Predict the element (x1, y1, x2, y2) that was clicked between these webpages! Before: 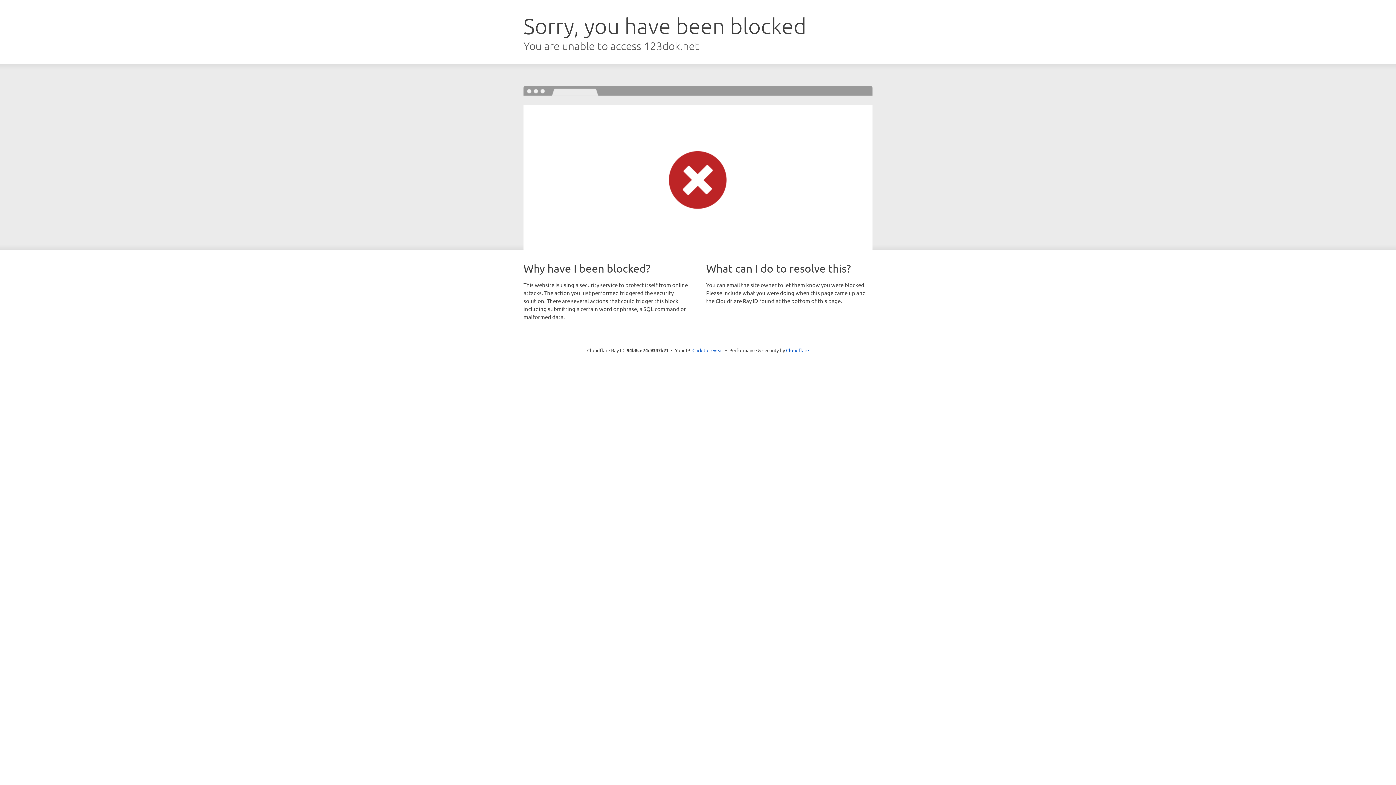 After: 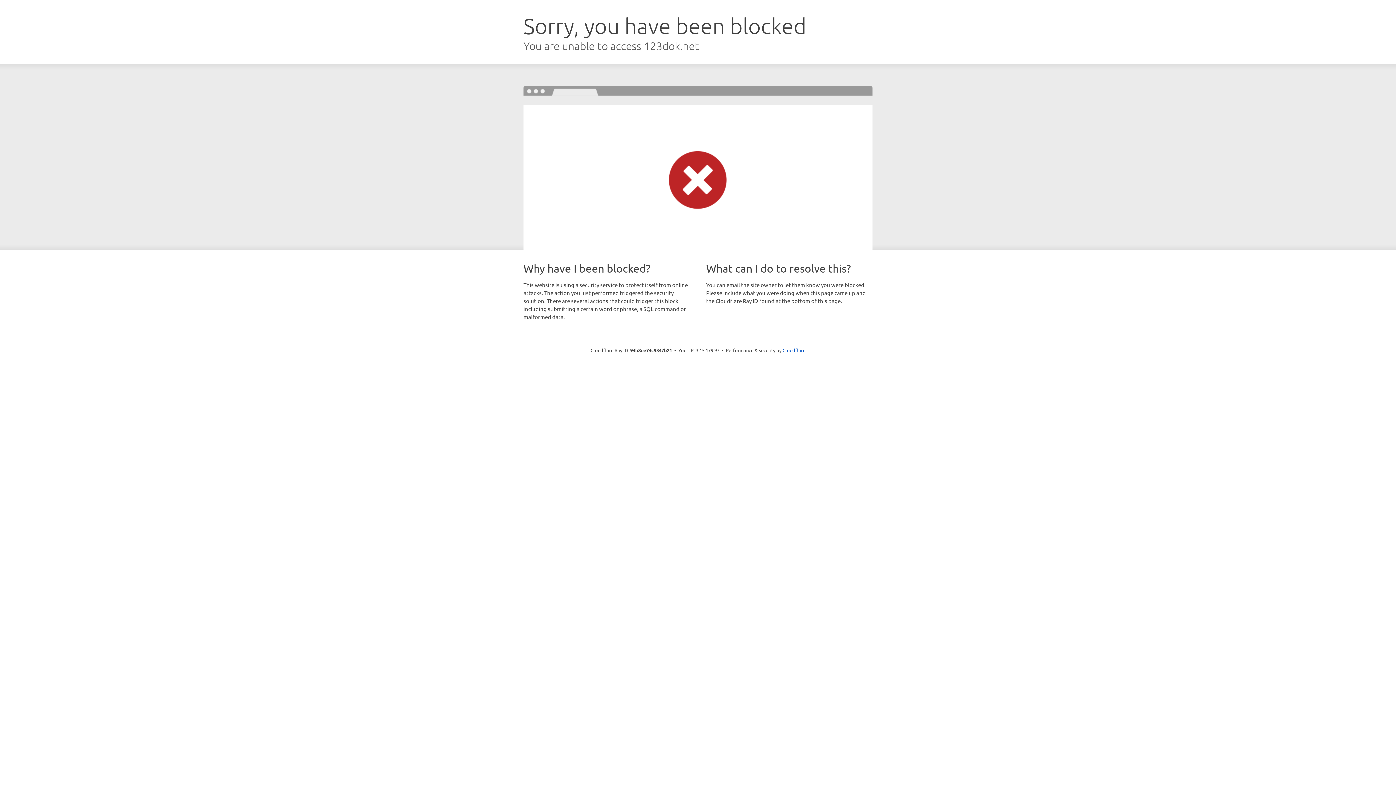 Action: label: Click to reveal bbox: (692, 346, 723, 353)